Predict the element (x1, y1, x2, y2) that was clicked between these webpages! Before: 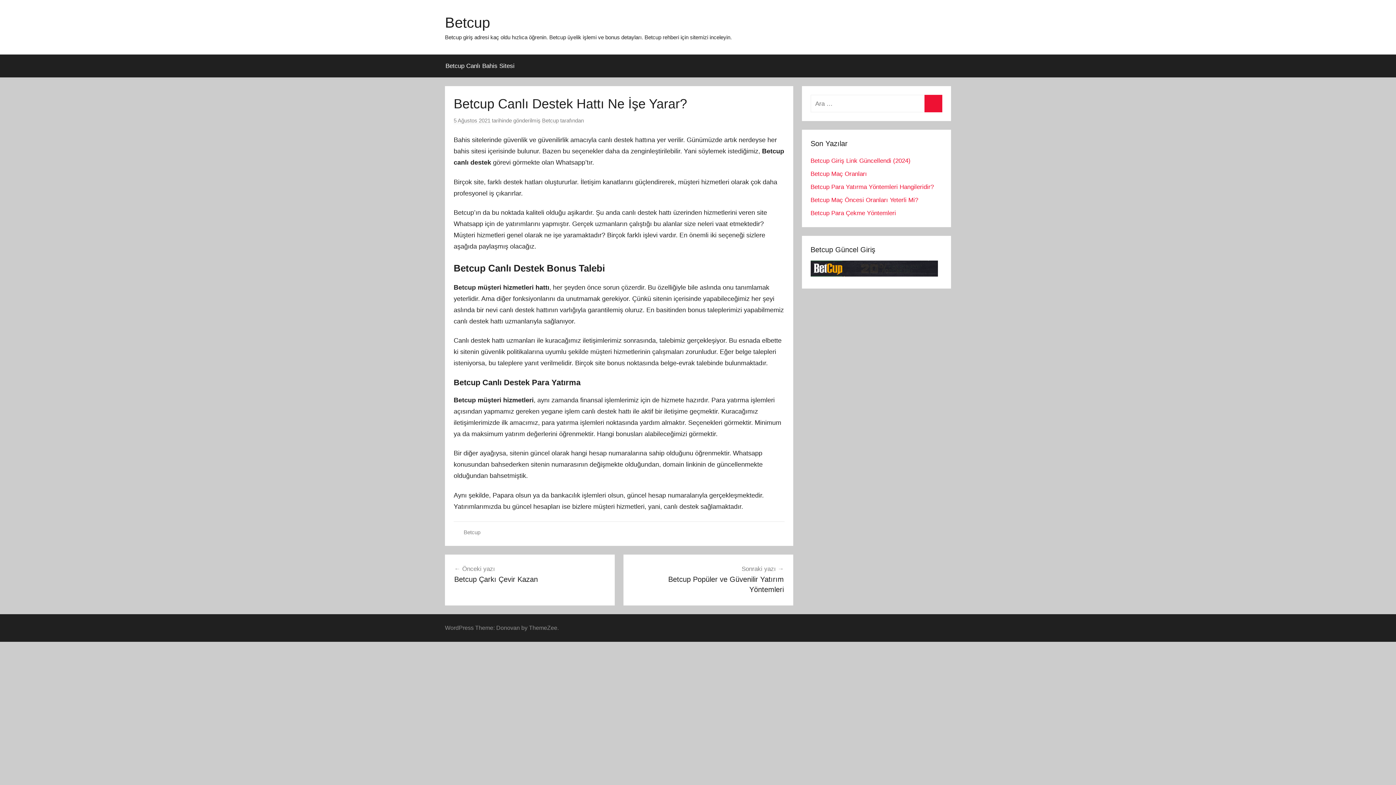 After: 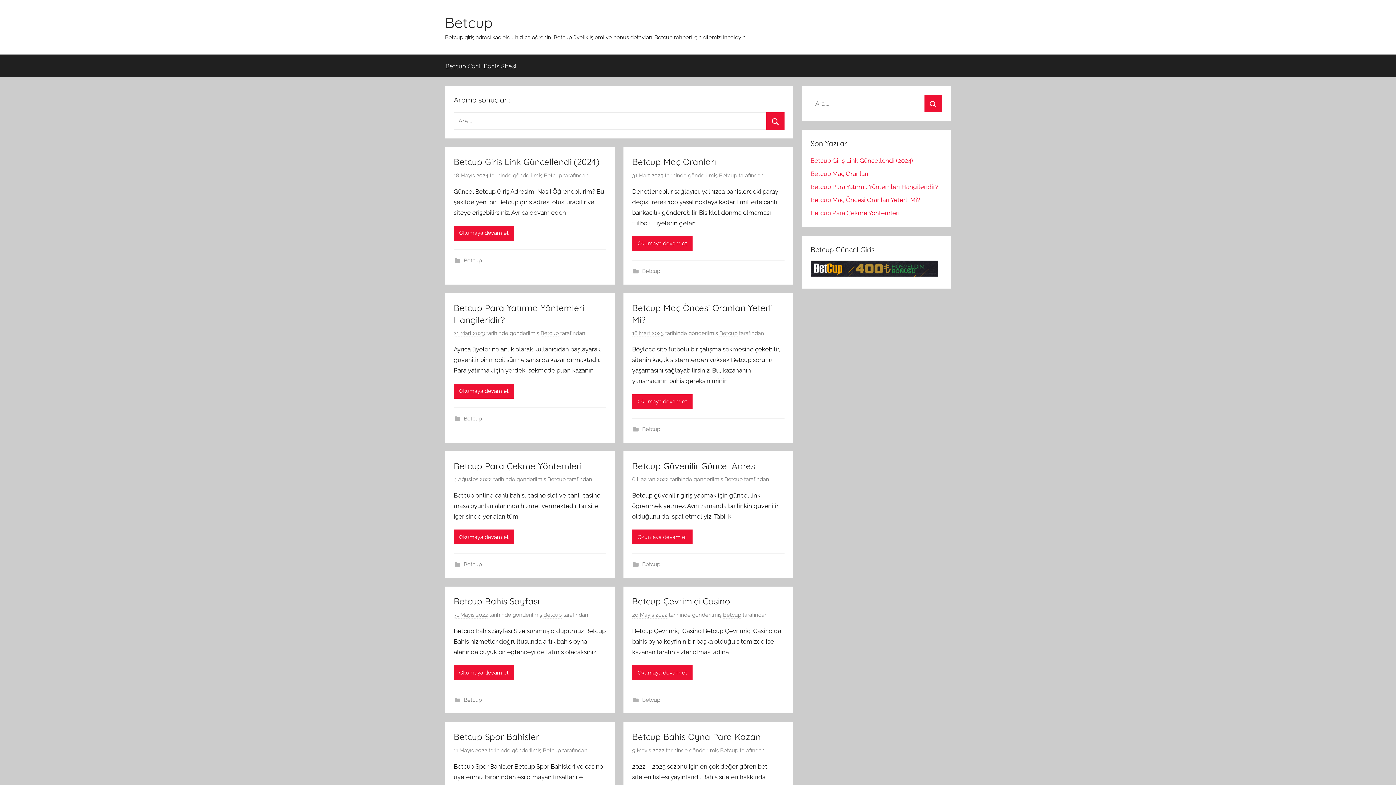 Action: bbox: (924, 94, 942, 112)